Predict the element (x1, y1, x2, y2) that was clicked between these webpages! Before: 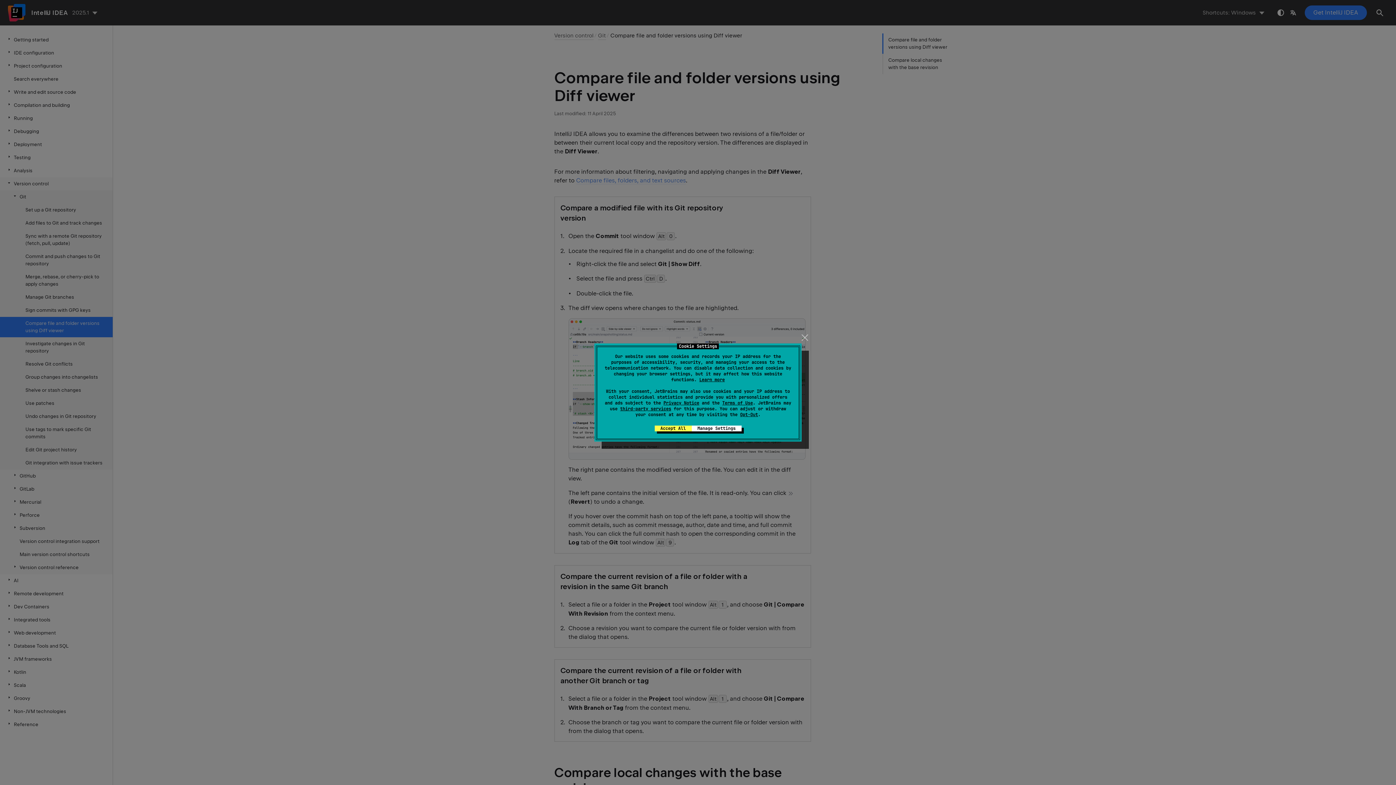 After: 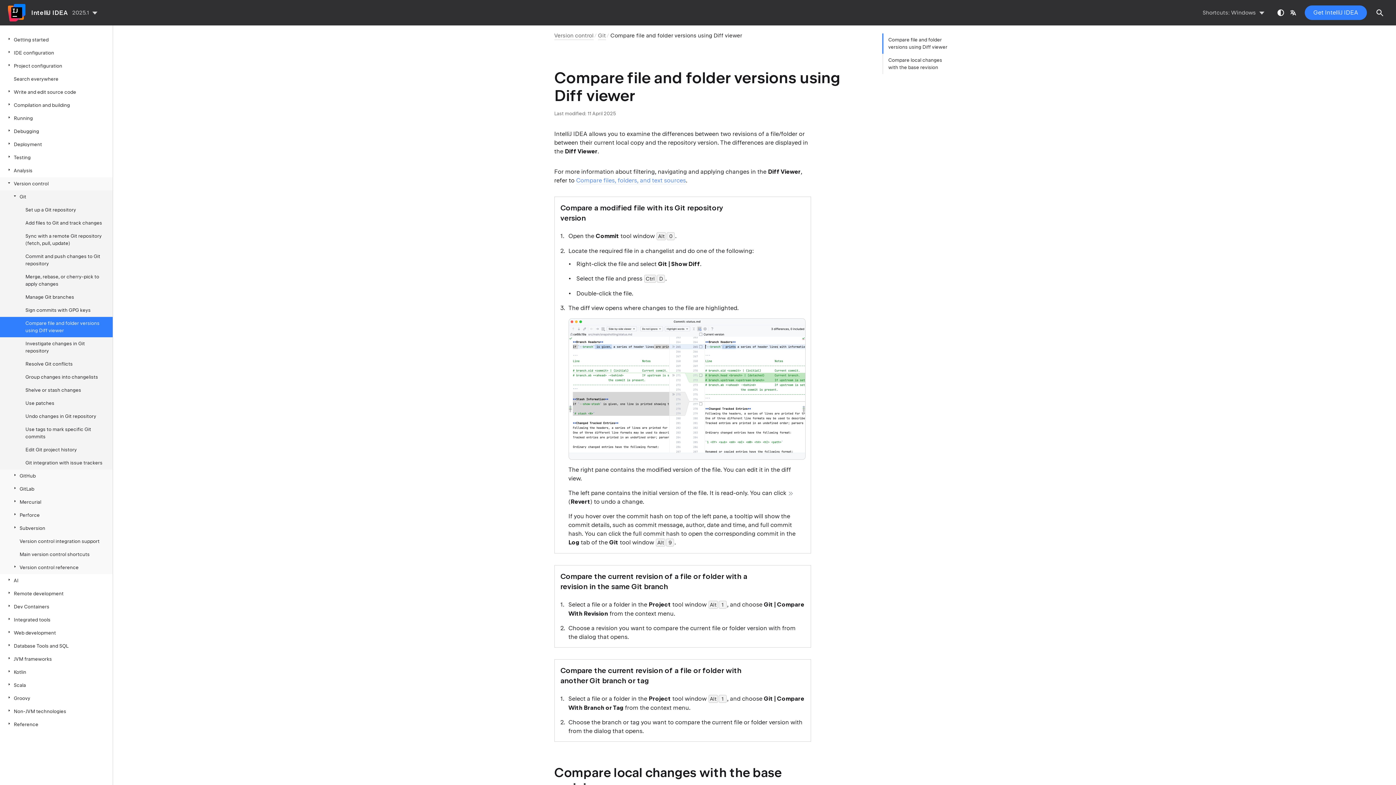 Action: bbox: (799, 331, 810, 343) label: close